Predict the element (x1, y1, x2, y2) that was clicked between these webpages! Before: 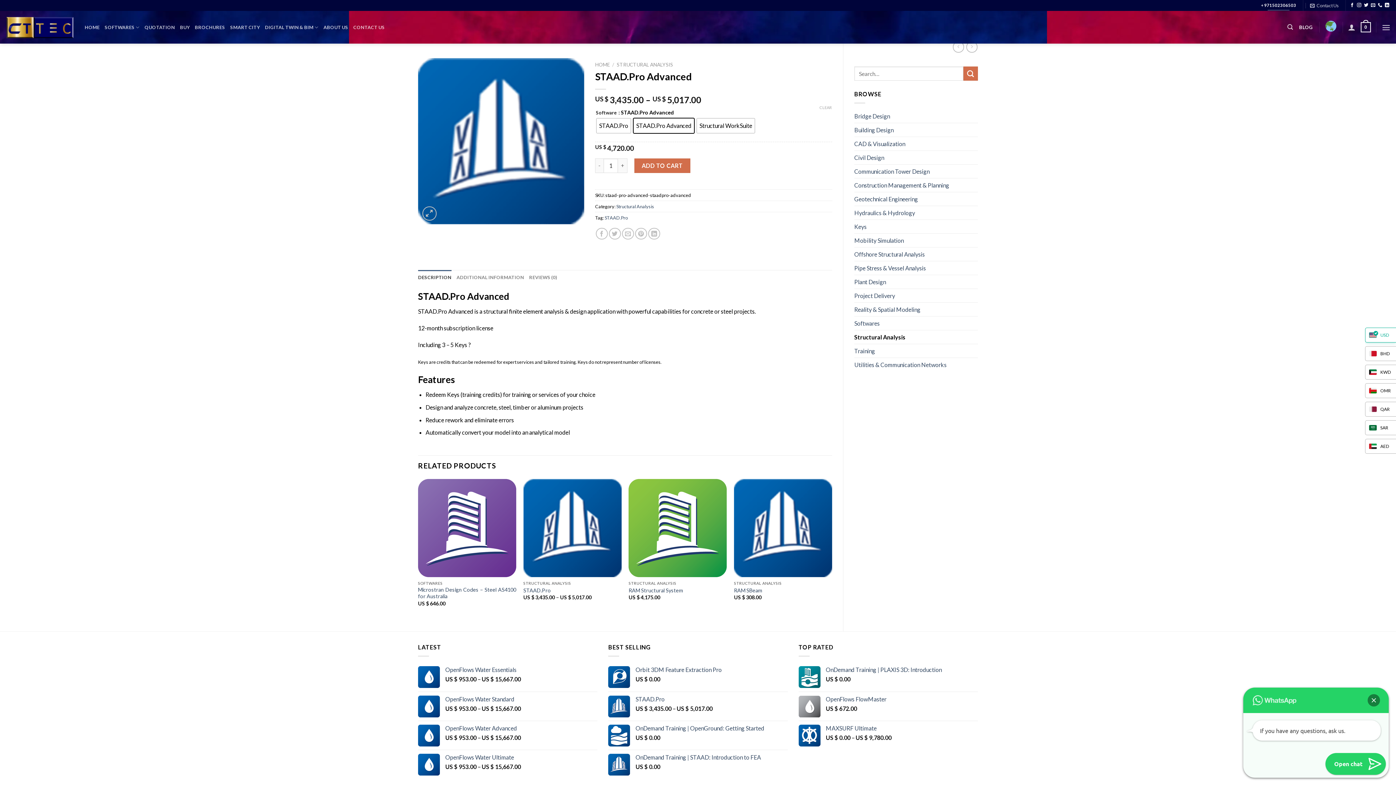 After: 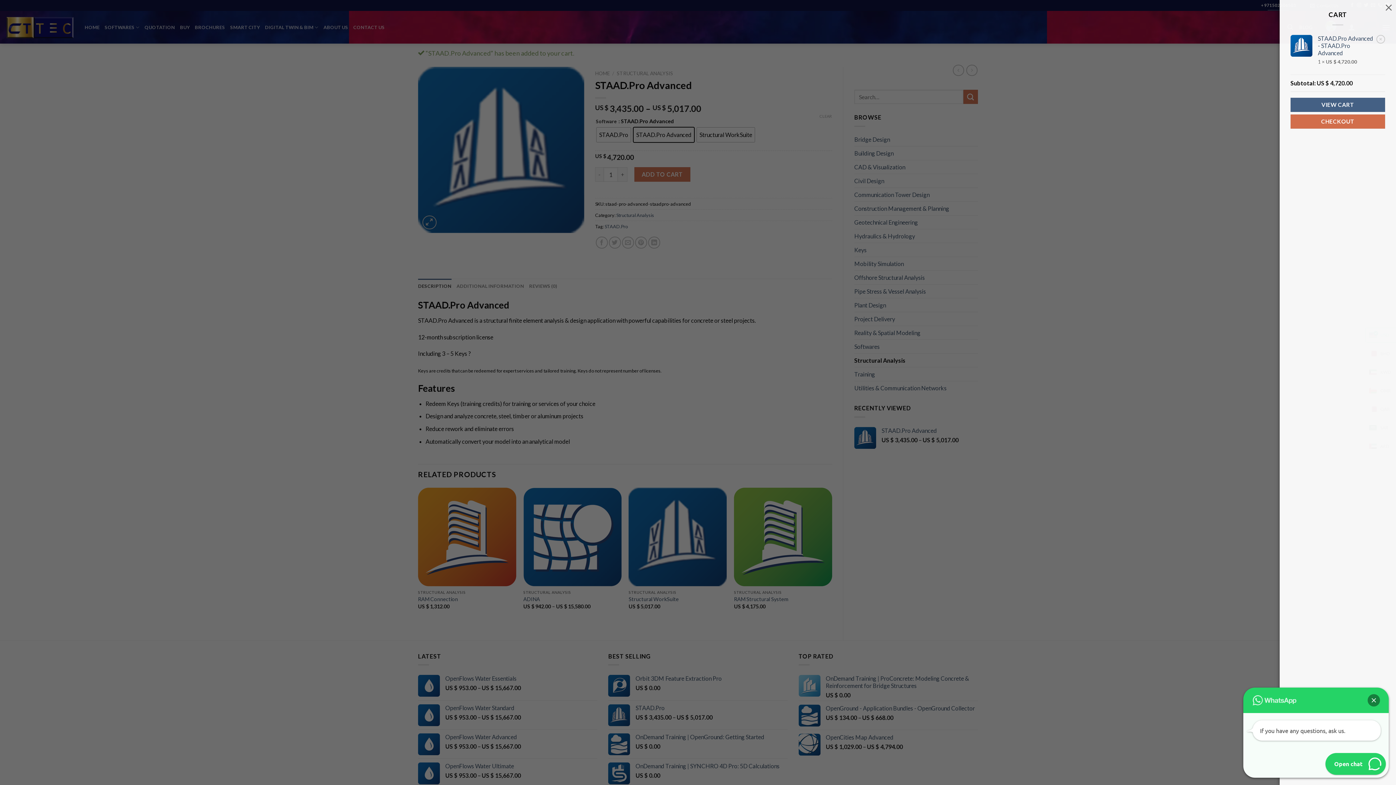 Action: bbox: (634, 158, 690, 173) label: ADD TO CART